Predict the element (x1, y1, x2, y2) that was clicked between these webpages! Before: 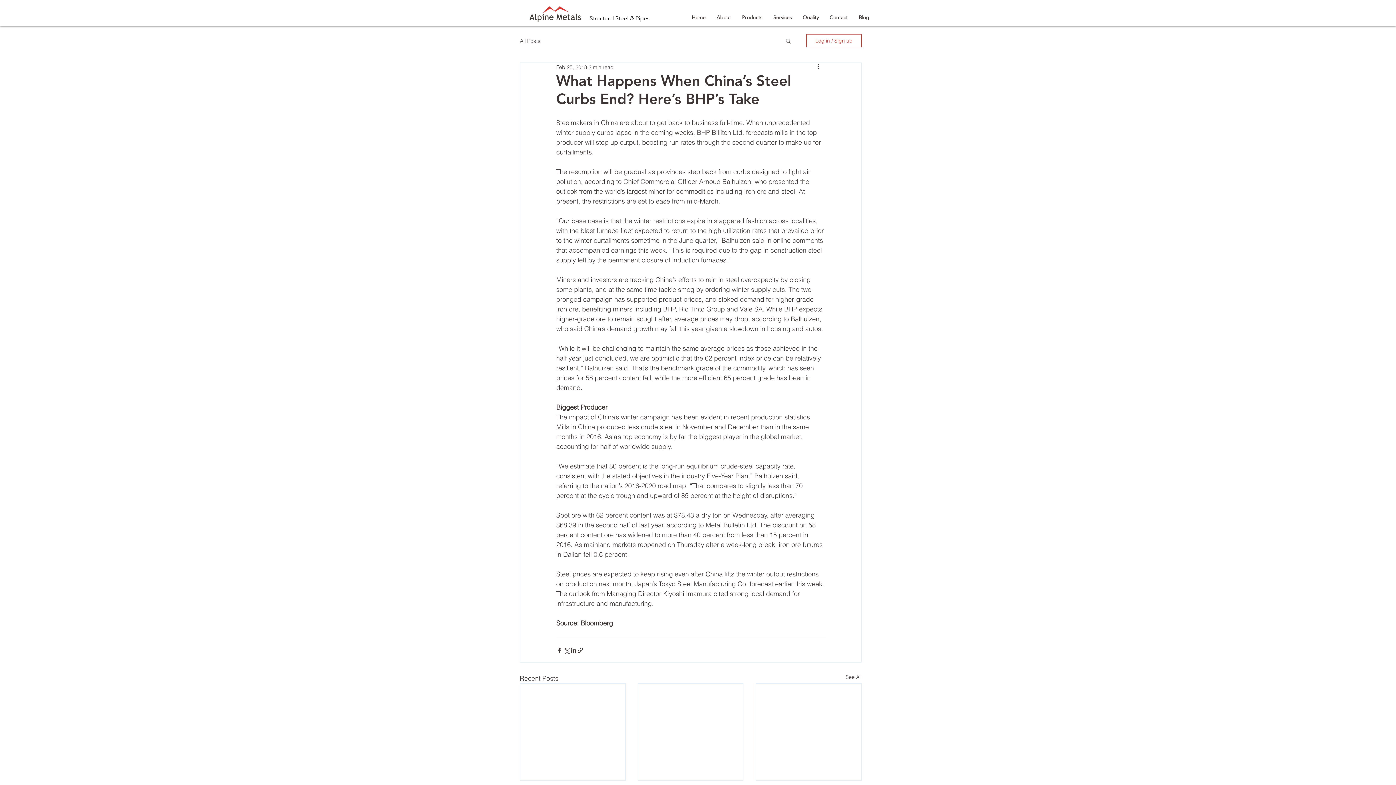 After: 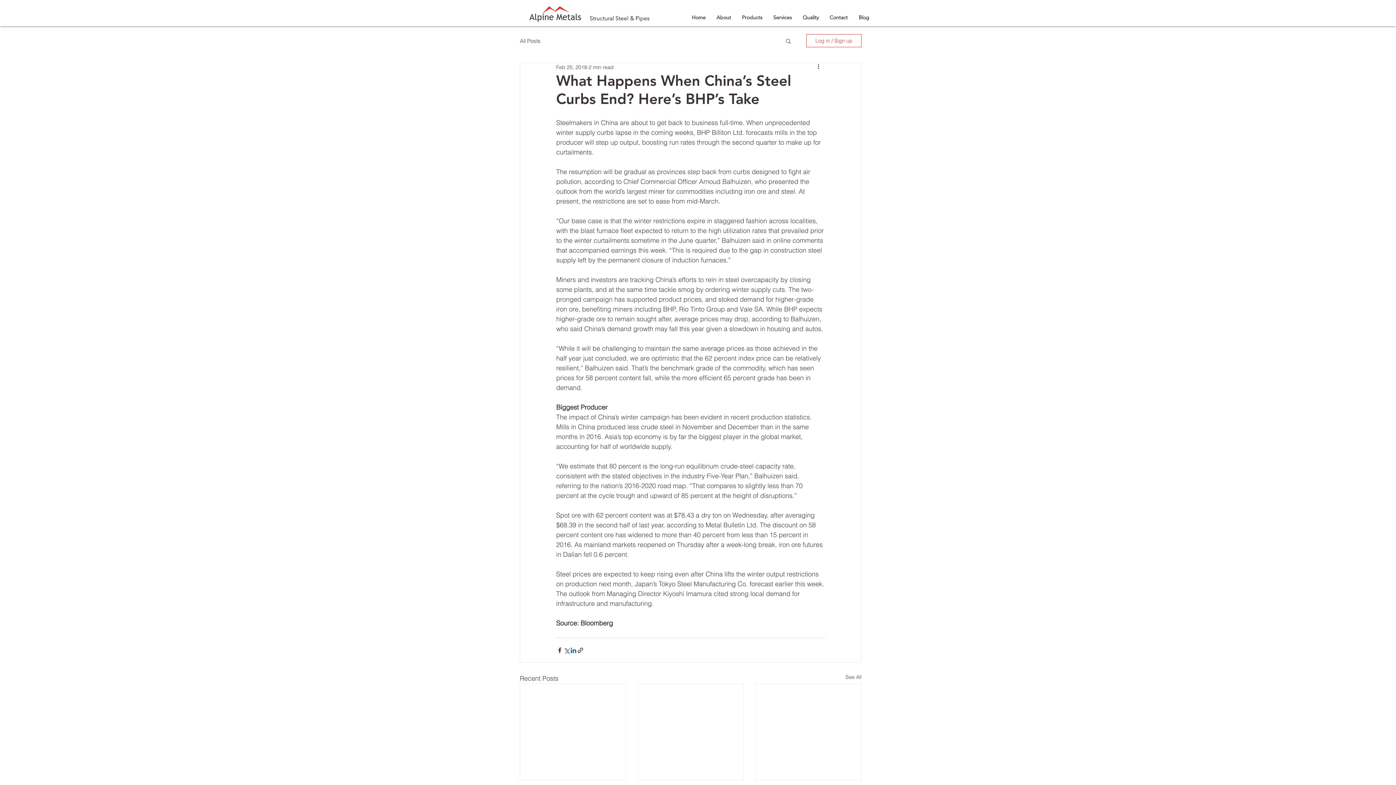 Action: bbox: (570, 647, 577, 654) label: Share via LinkedIn